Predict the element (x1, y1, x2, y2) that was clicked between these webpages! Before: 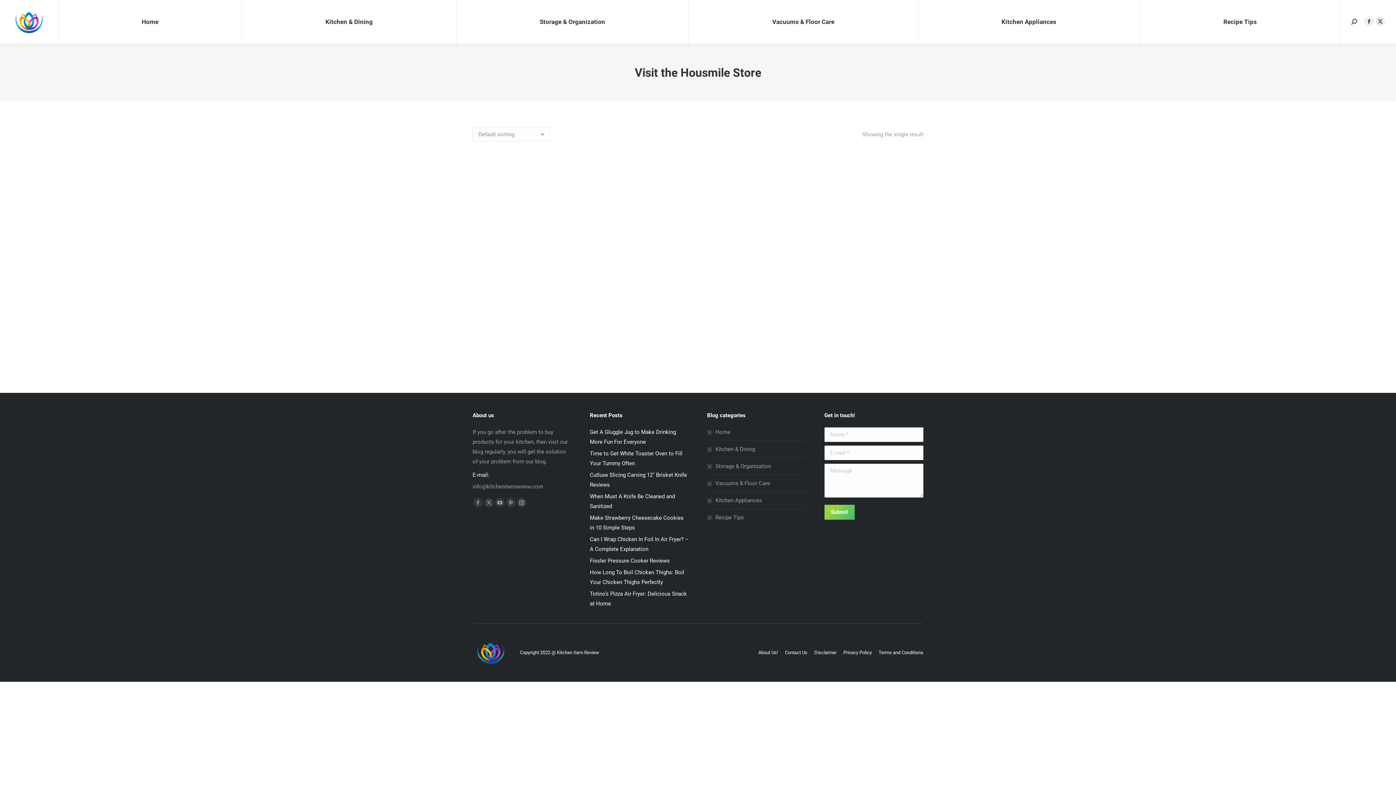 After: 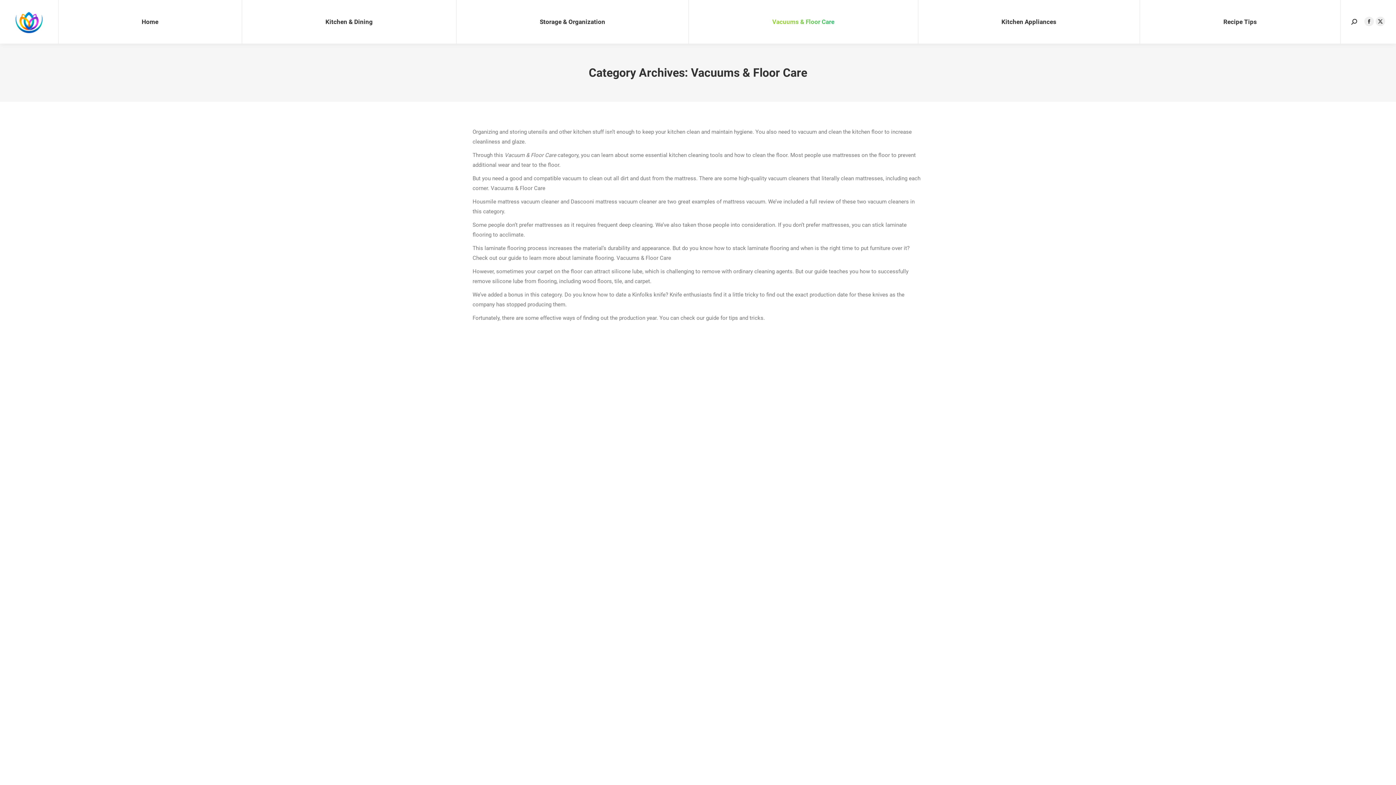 Action: bbox: (707, 478, 770, 488) label: Vacuums & Floor Care